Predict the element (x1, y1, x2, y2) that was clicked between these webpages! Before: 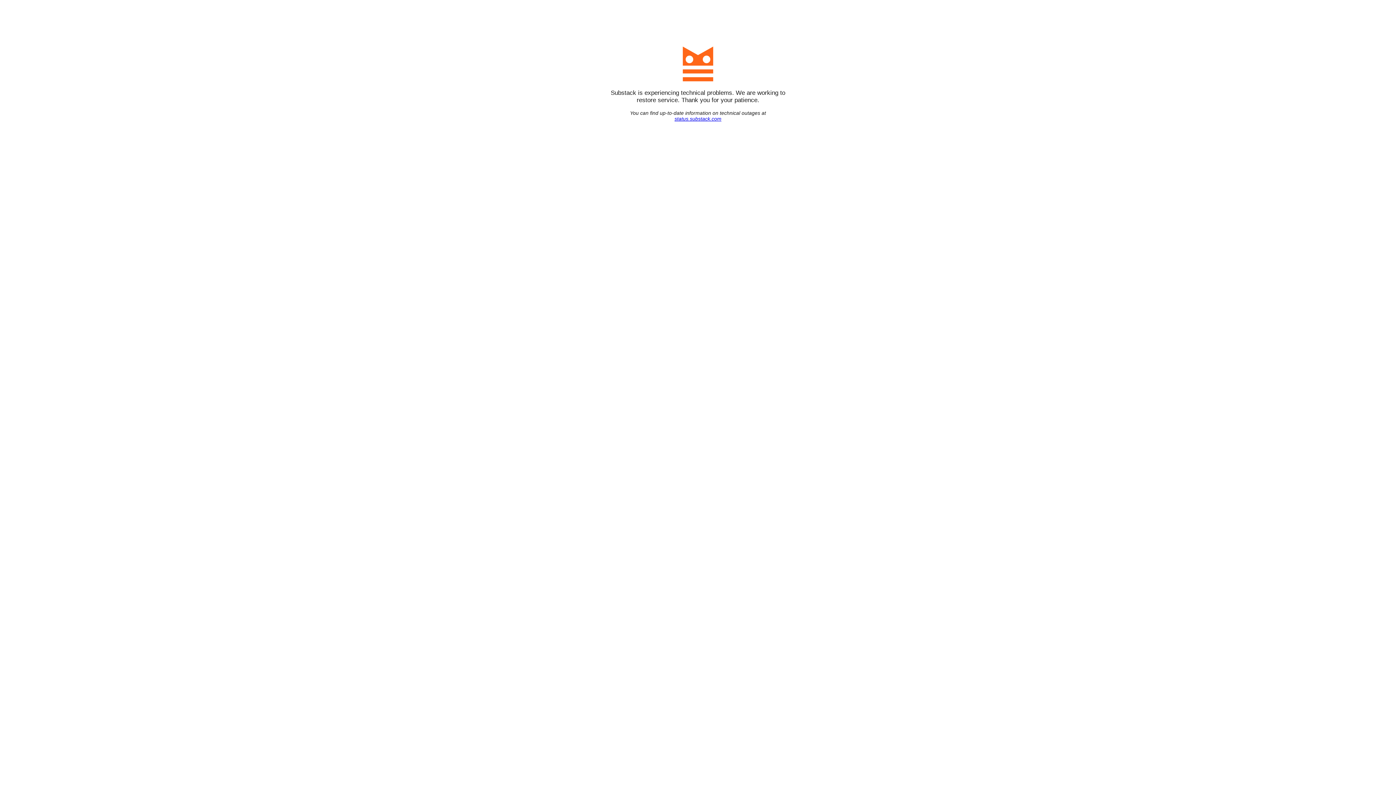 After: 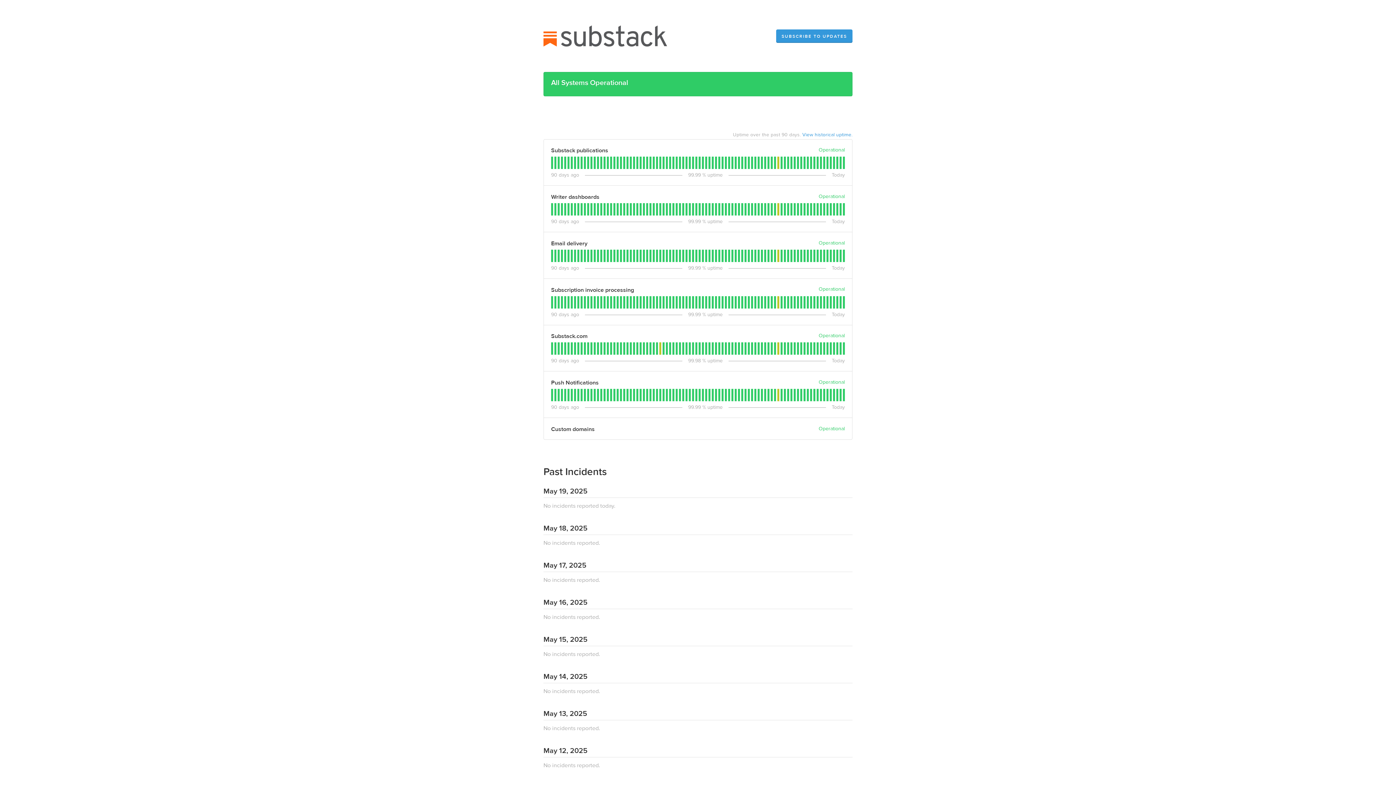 Action: bbox: (674, 116, 721, 121) label: status.substack.com